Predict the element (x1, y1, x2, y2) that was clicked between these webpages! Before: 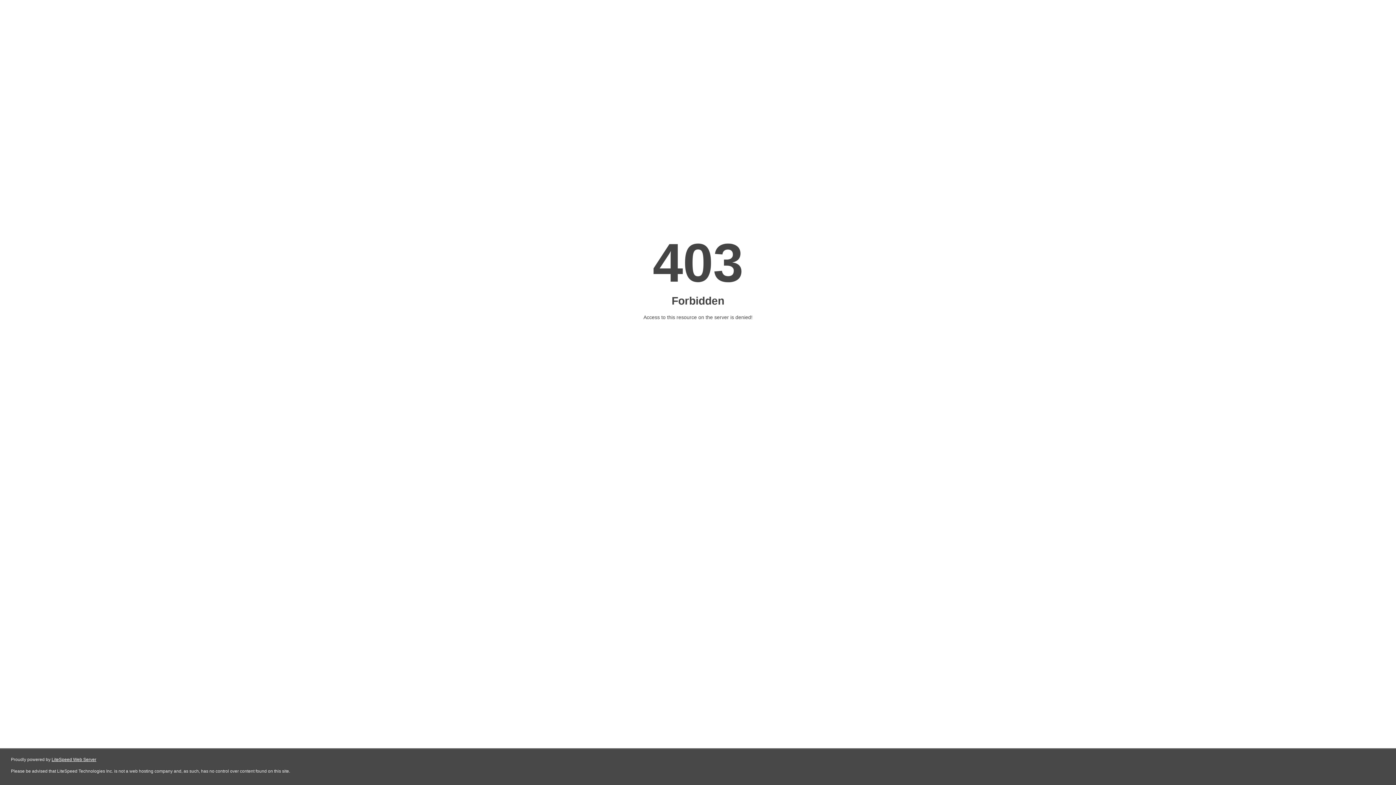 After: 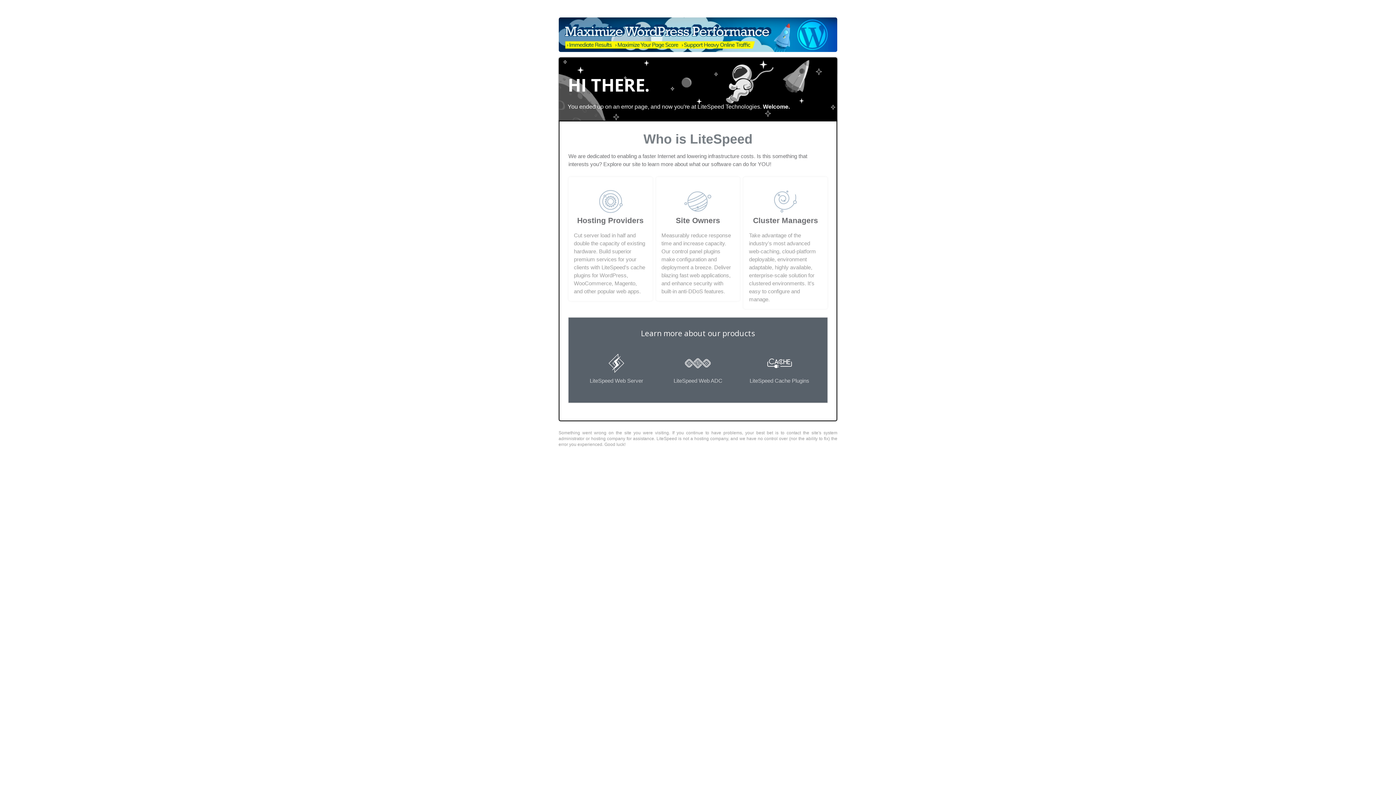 Action: bbox: (51, 757, 96, 762) label: LiteSpeed Web Server